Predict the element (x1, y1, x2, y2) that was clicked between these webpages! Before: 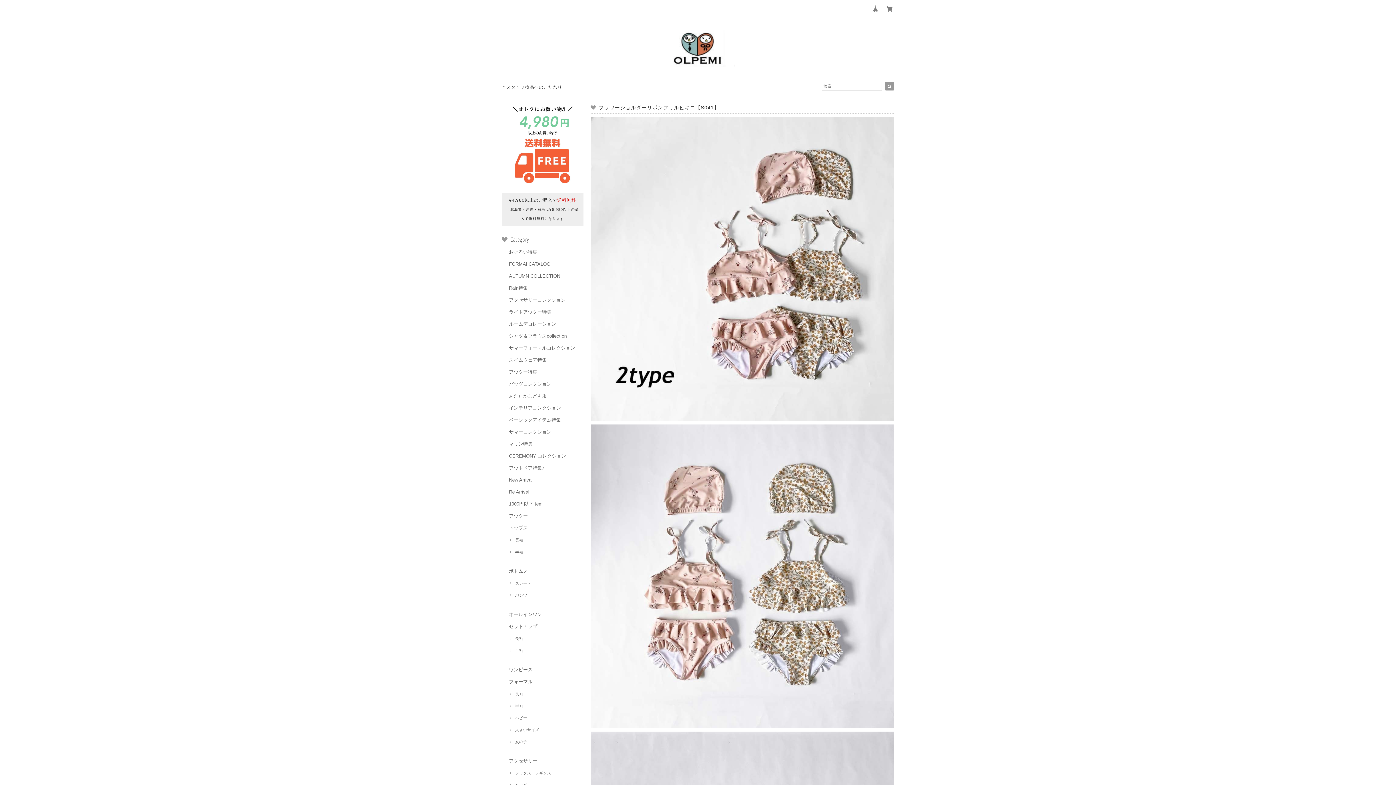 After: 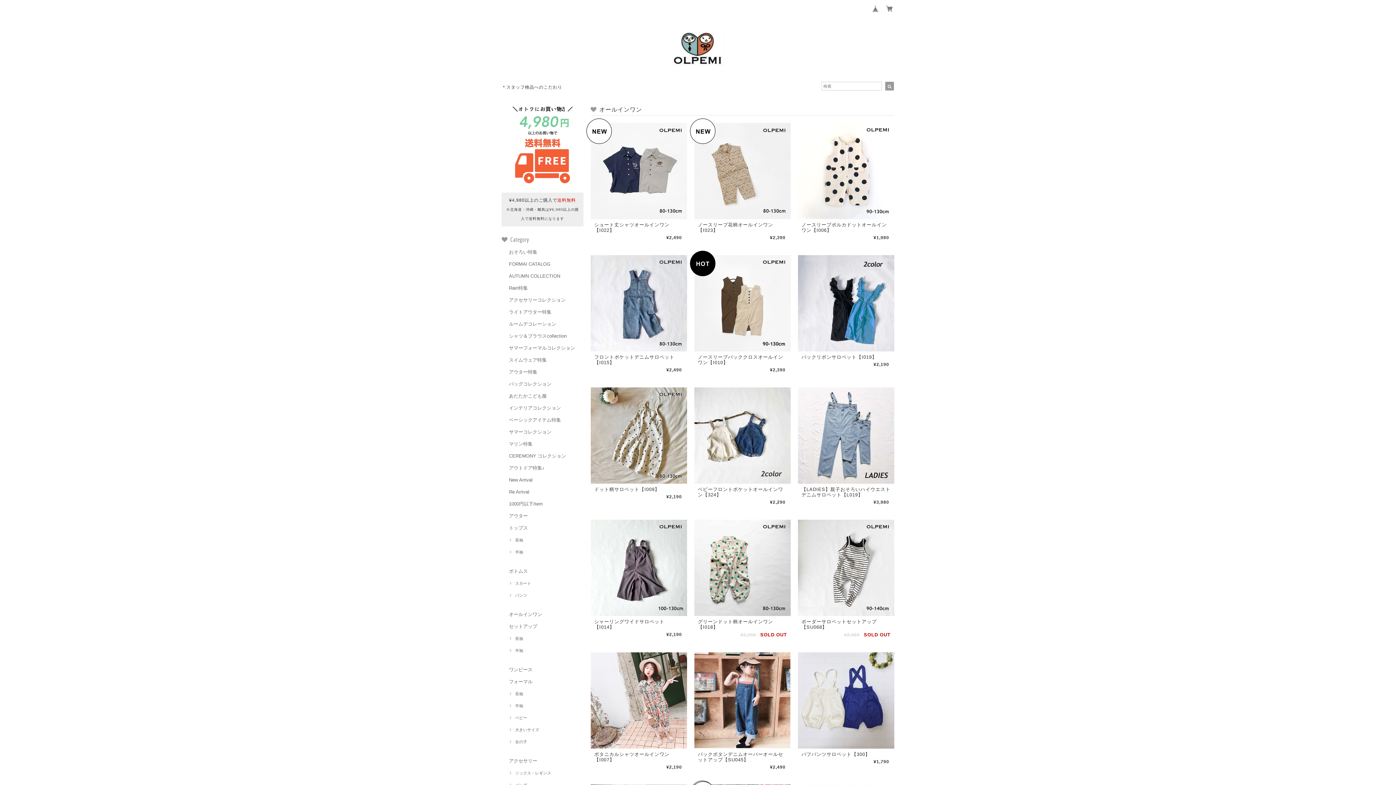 Action: bbox: (509, 609, 542, 619) label: オールインワン